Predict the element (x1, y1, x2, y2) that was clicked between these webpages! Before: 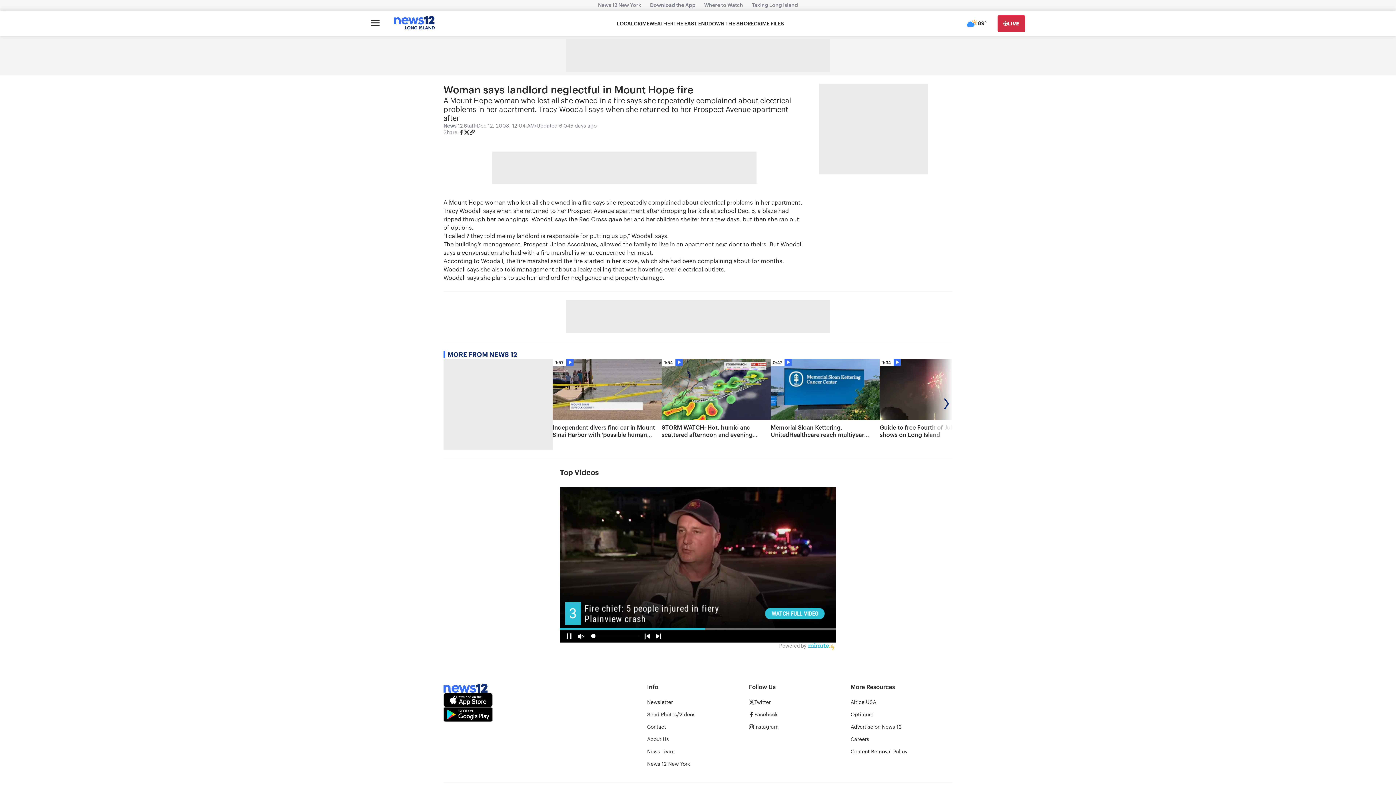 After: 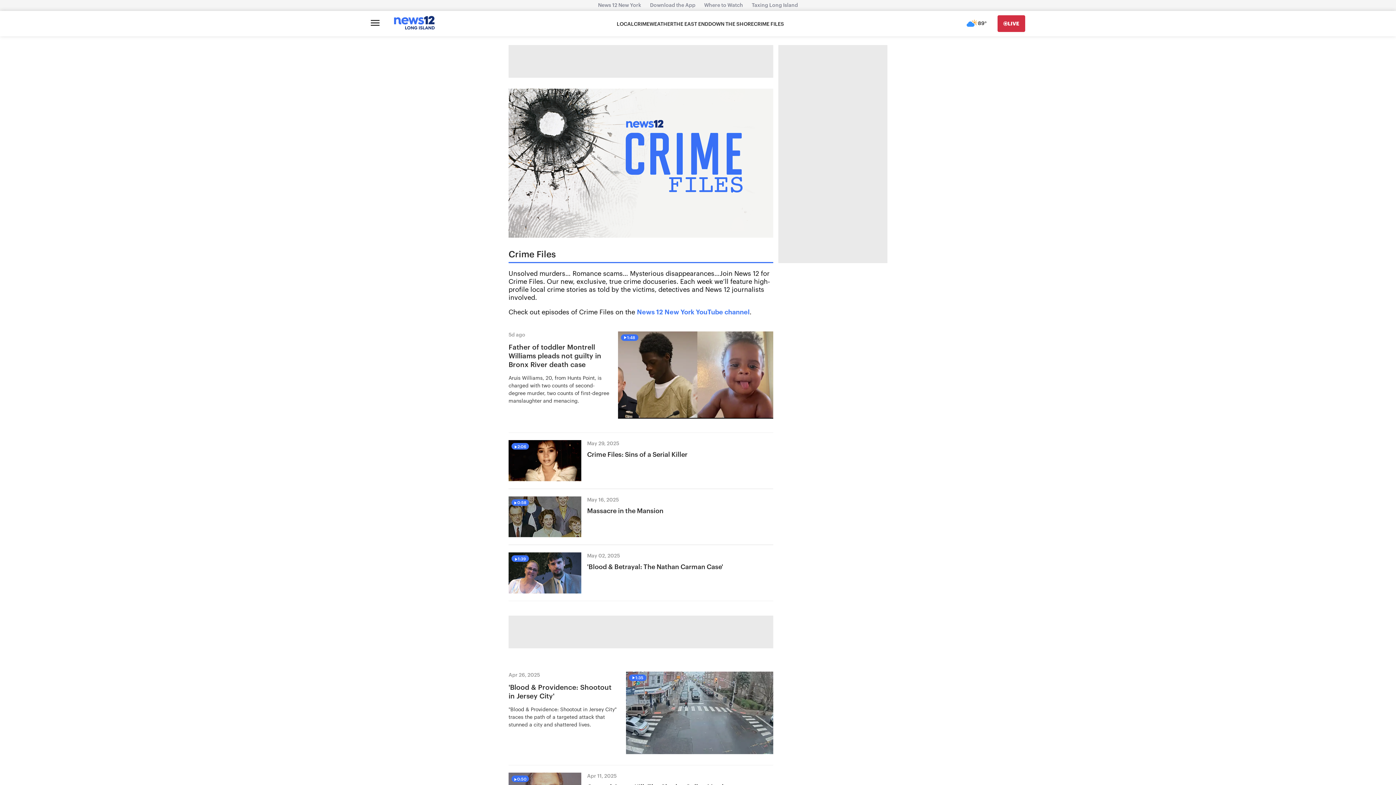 Action: bbox: (754, 20, 784, 27) label: CRIME FILES